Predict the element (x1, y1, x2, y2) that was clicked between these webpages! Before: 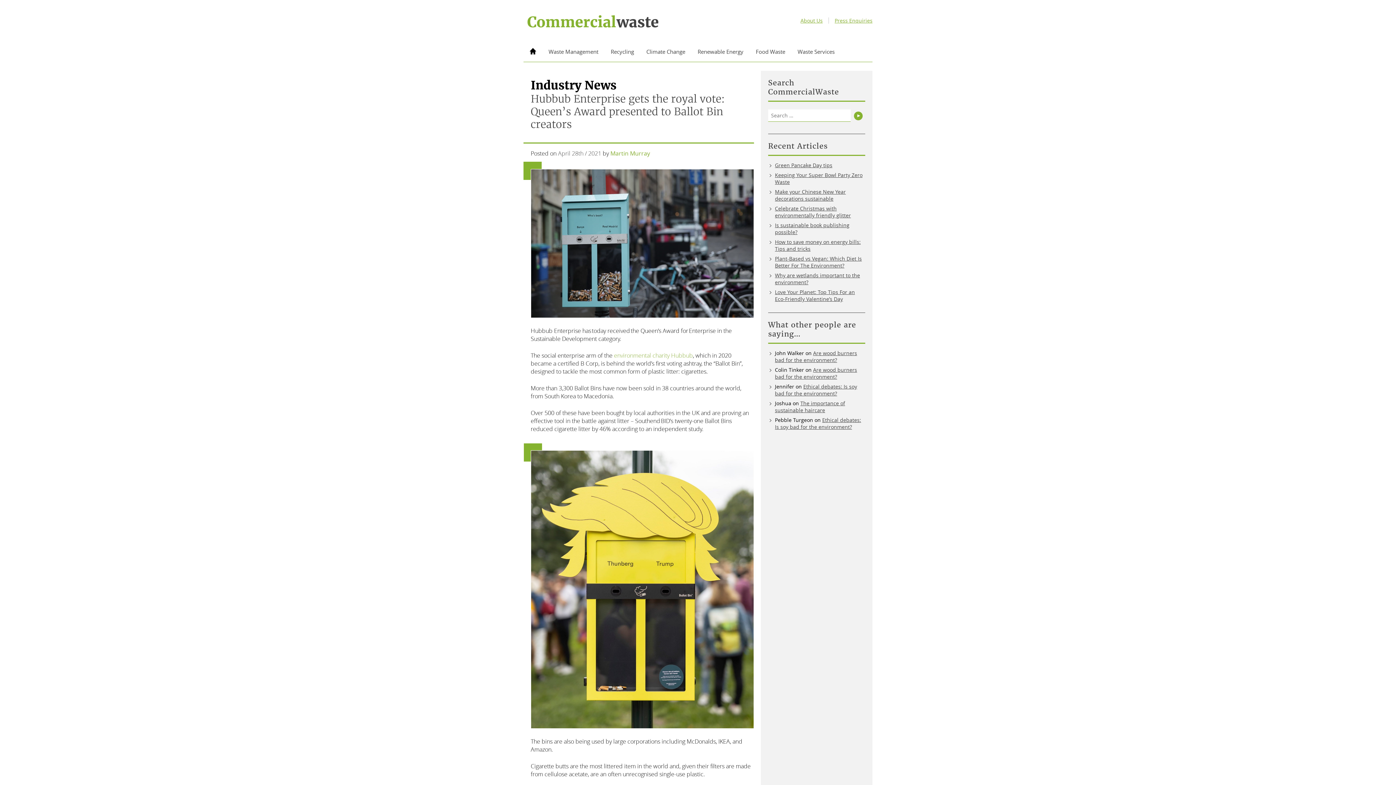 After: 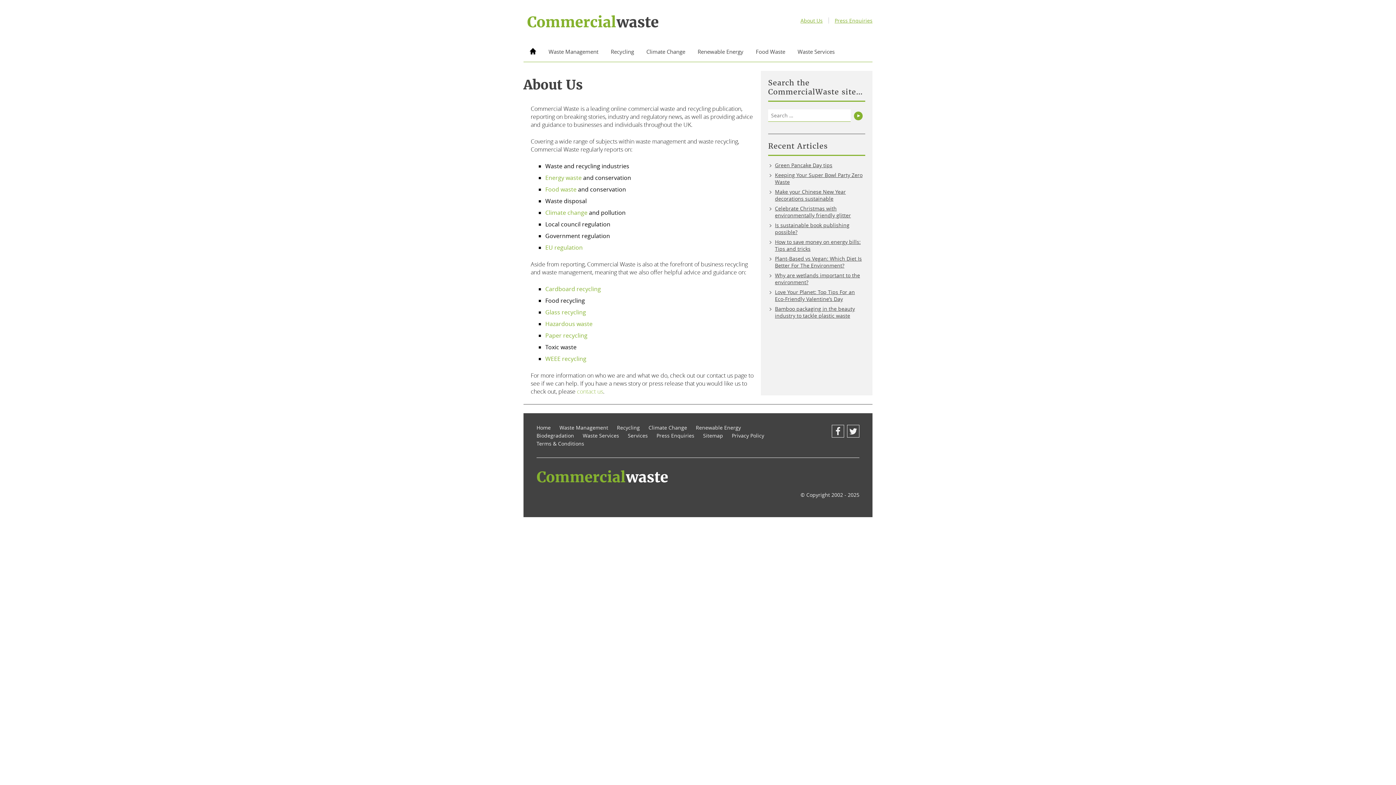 Action: label: About Us bbox: (800, 17, 822, 24)